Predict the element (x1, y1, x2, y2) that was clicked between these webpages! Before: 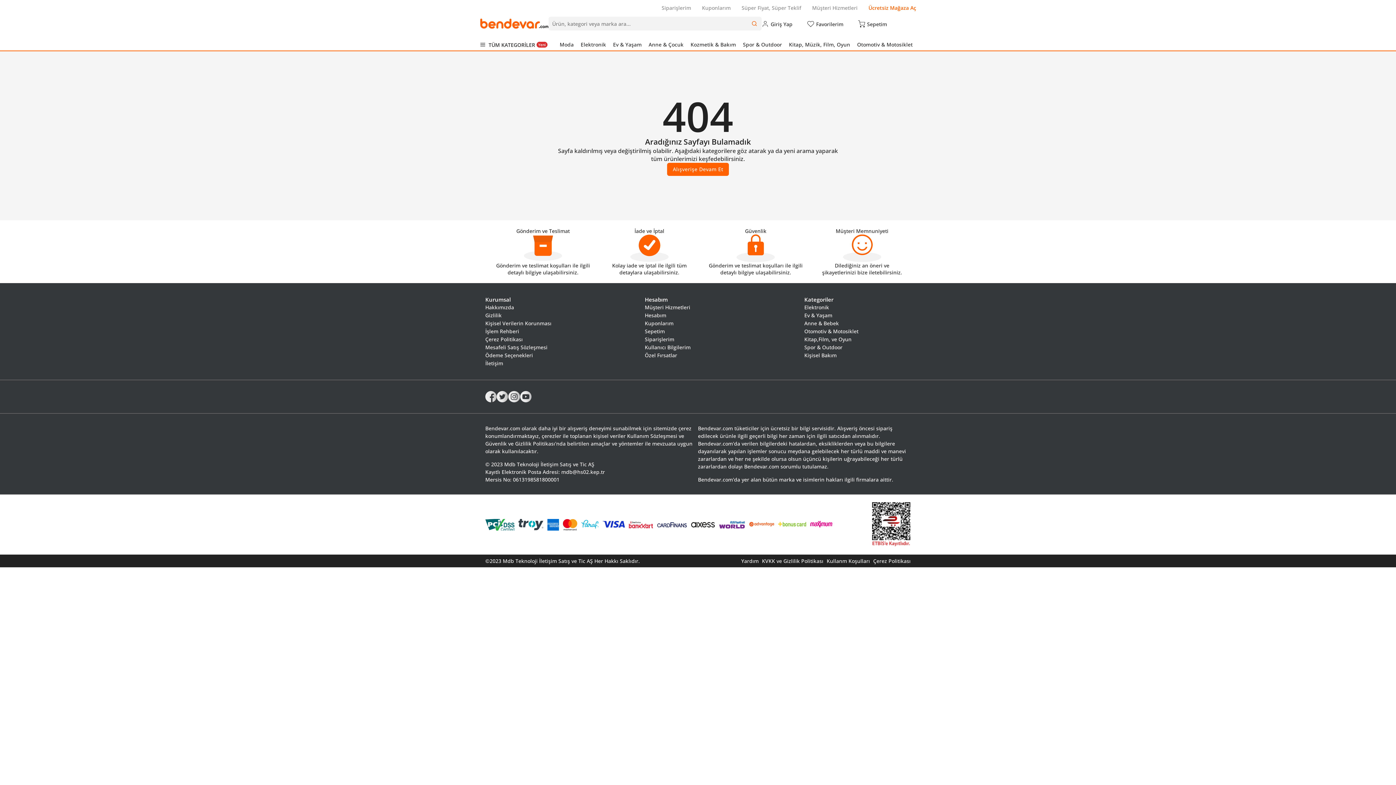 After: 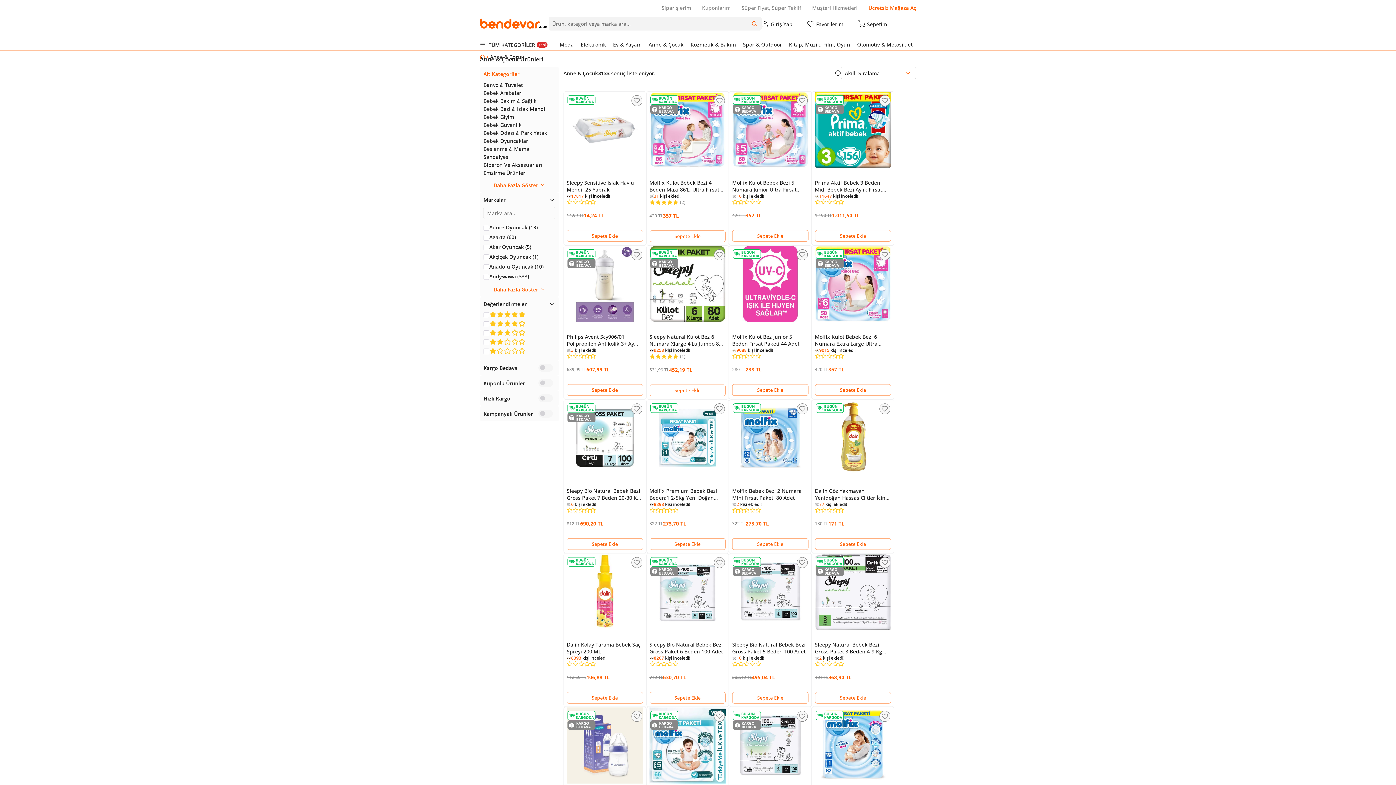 Action: label: Anne & Çocuk bbox: (645, 38, 687, 50)